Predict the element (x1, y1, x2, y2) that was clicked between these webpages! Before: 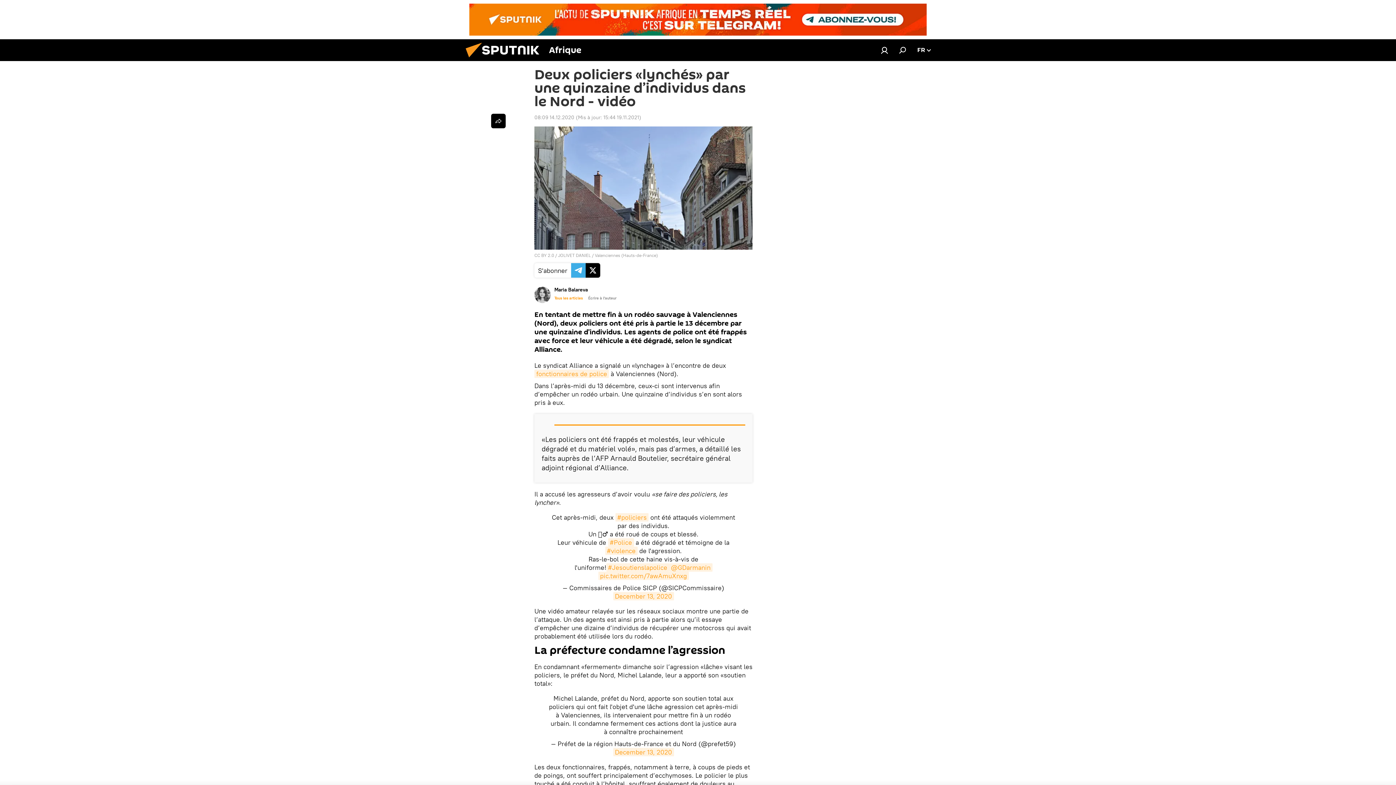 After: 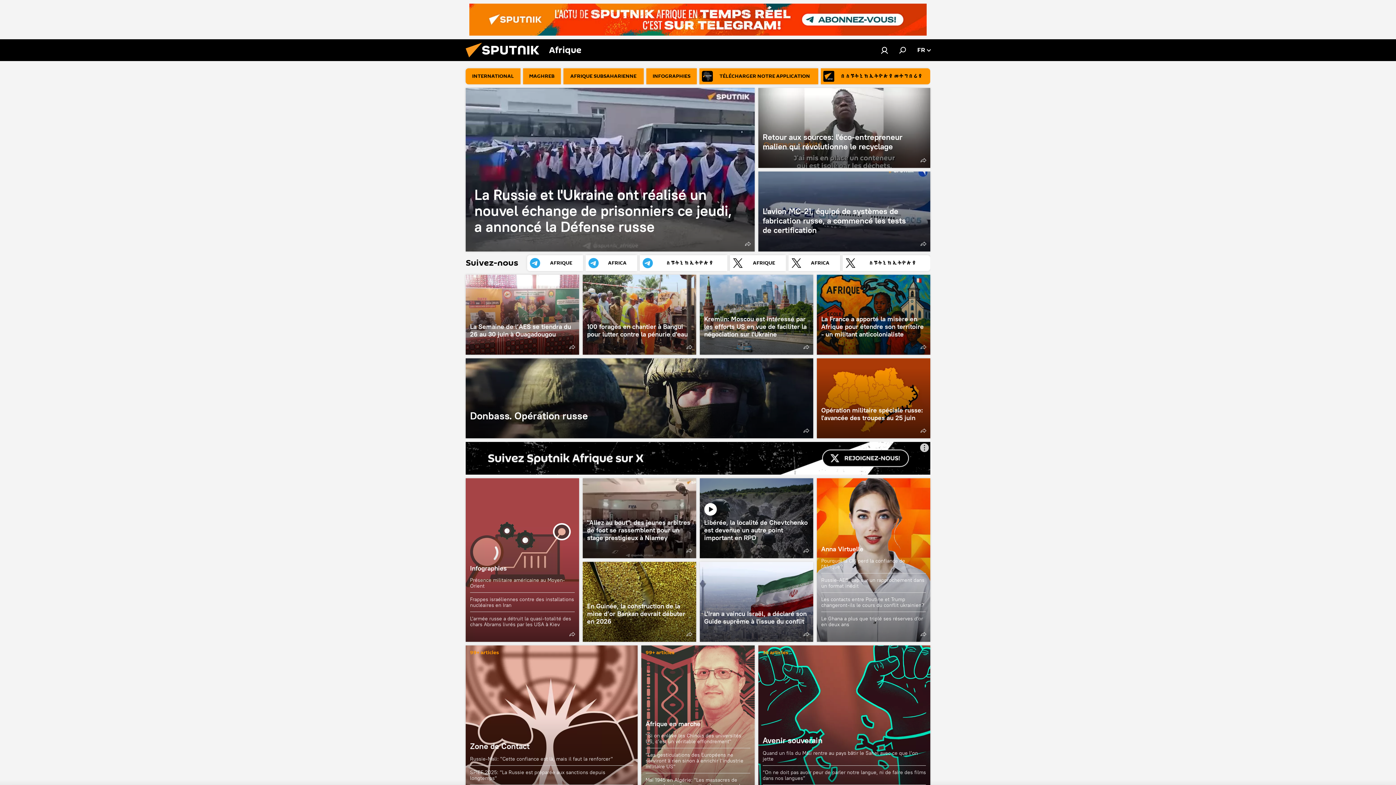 Action: bbox: (461, 56, 549, 62)